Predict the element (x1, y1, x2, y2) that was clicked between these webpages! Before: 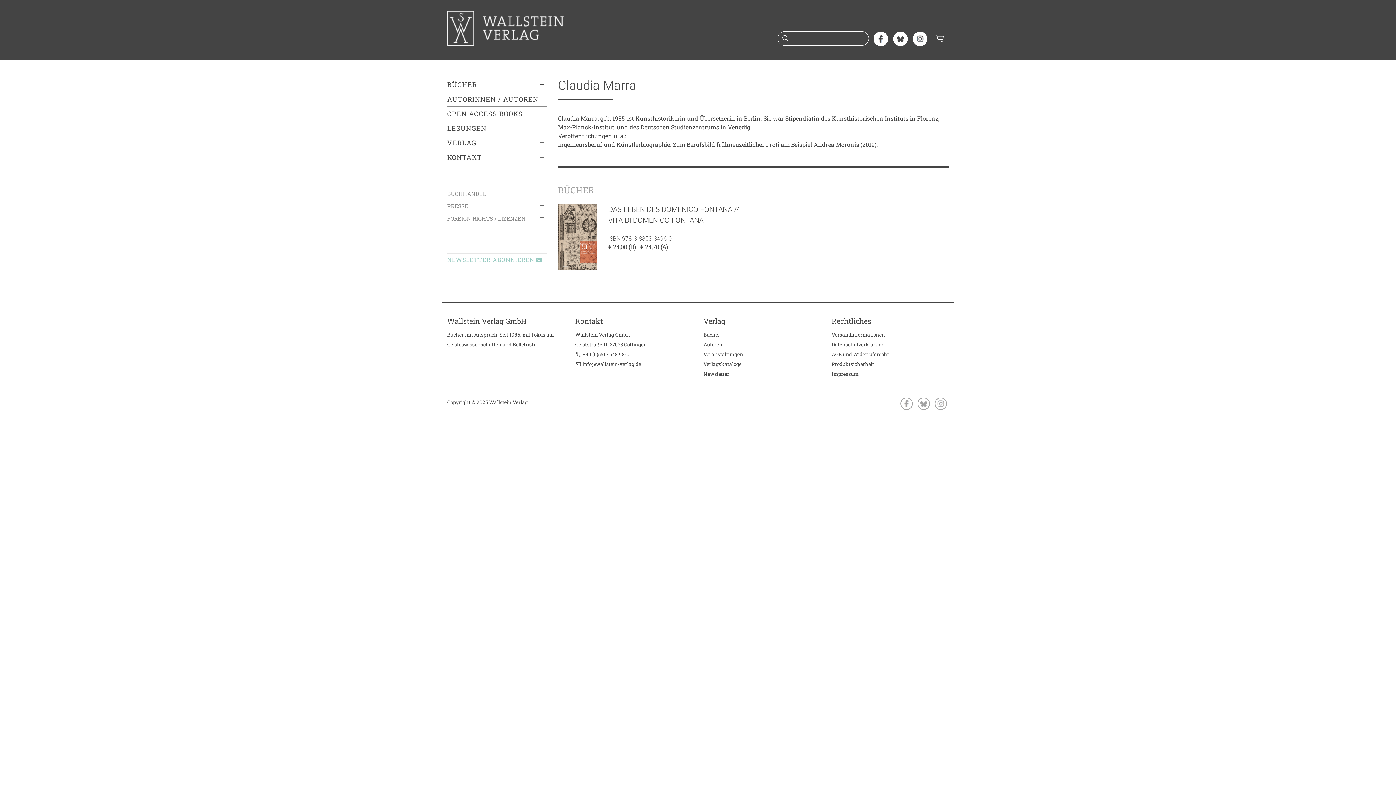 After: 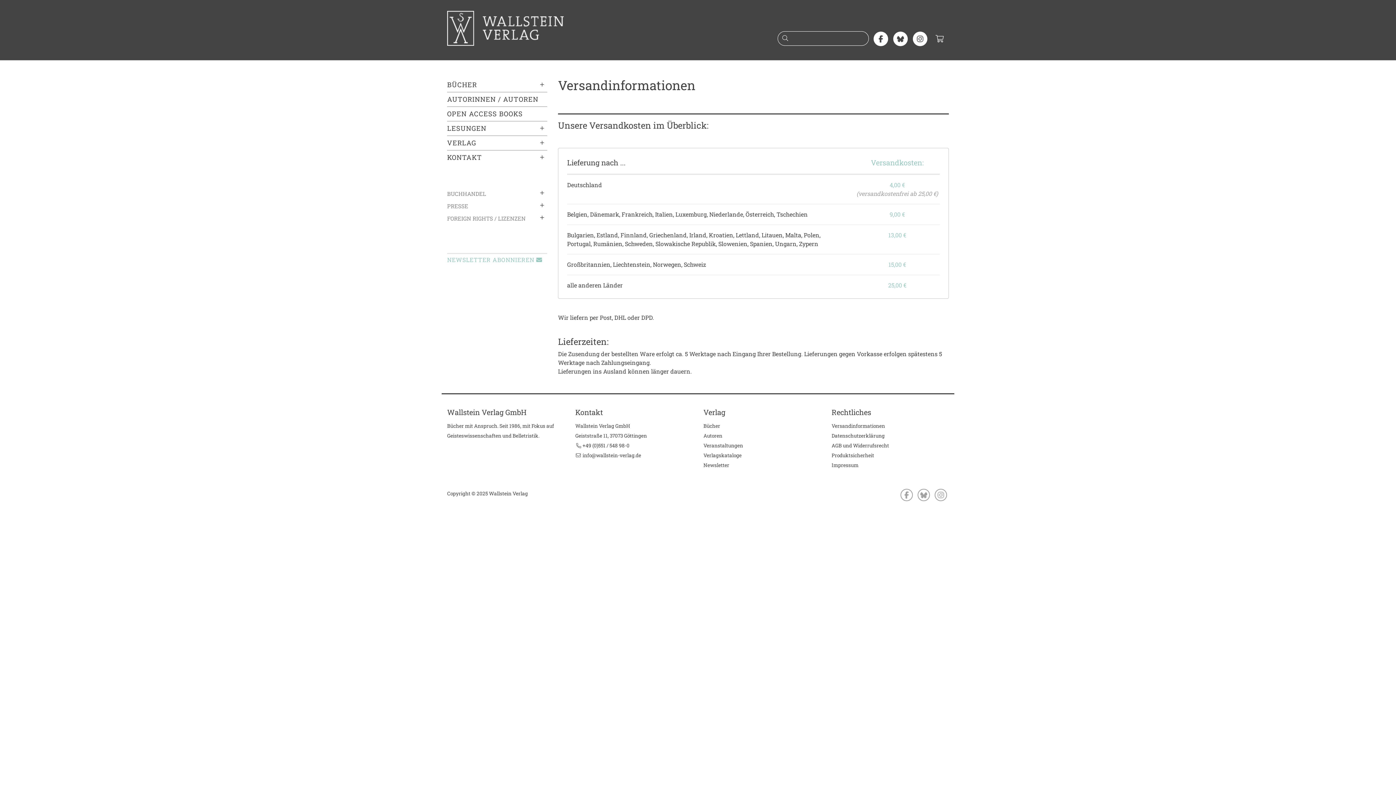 Action: bbox: (831, 331, 885, 338) label: Versandinformationen